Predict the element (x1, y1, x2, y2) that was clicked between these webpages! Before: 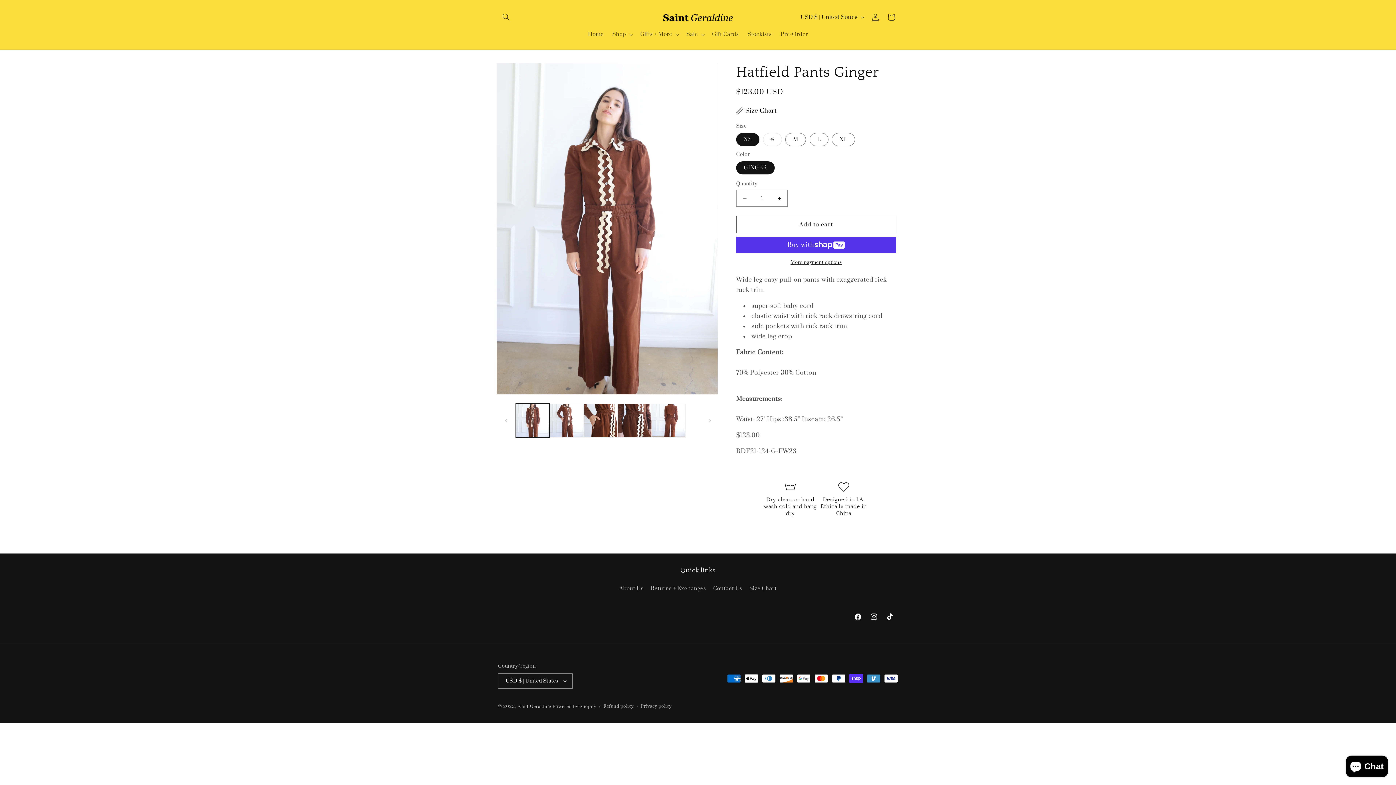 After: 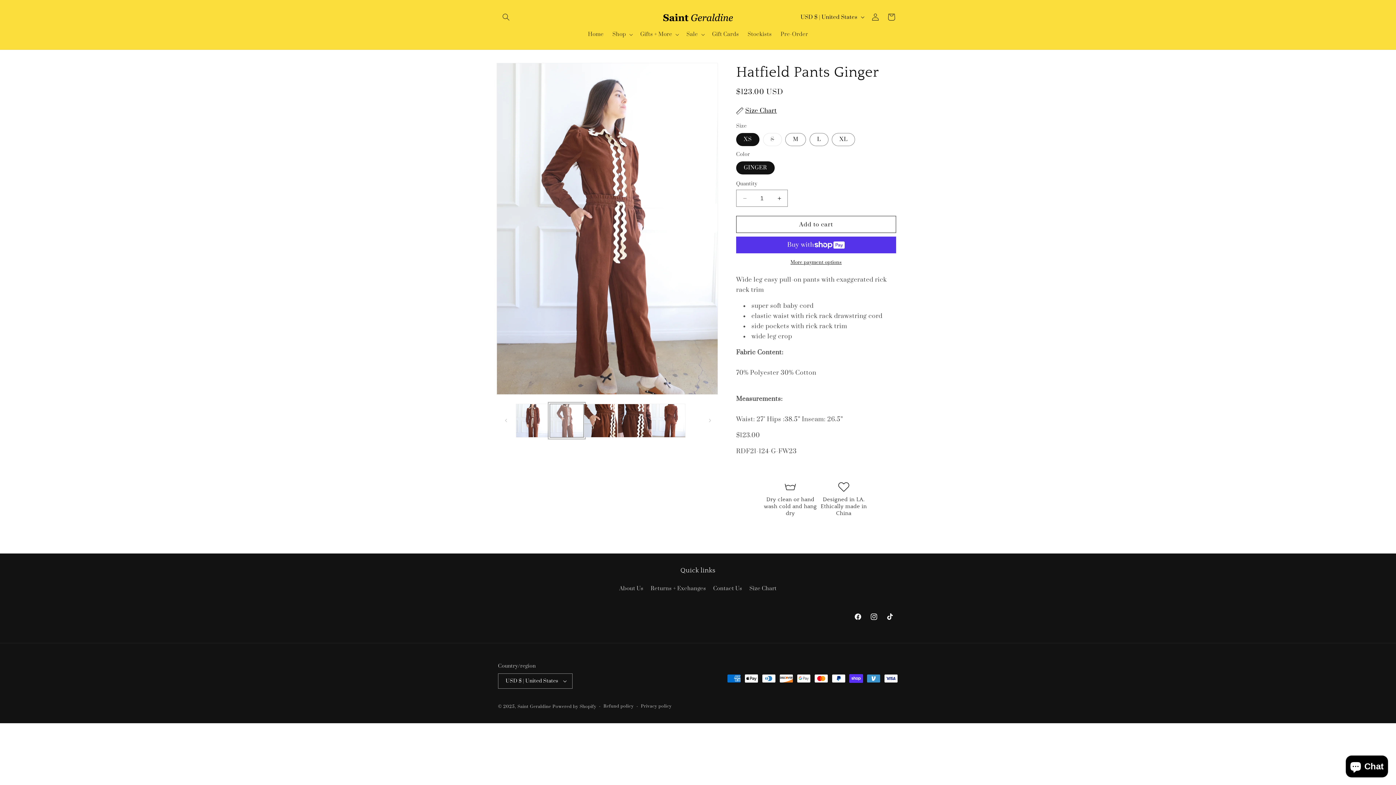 Action: bbox: (549, 403, 583, 437) label: Load image 2 in gallery view